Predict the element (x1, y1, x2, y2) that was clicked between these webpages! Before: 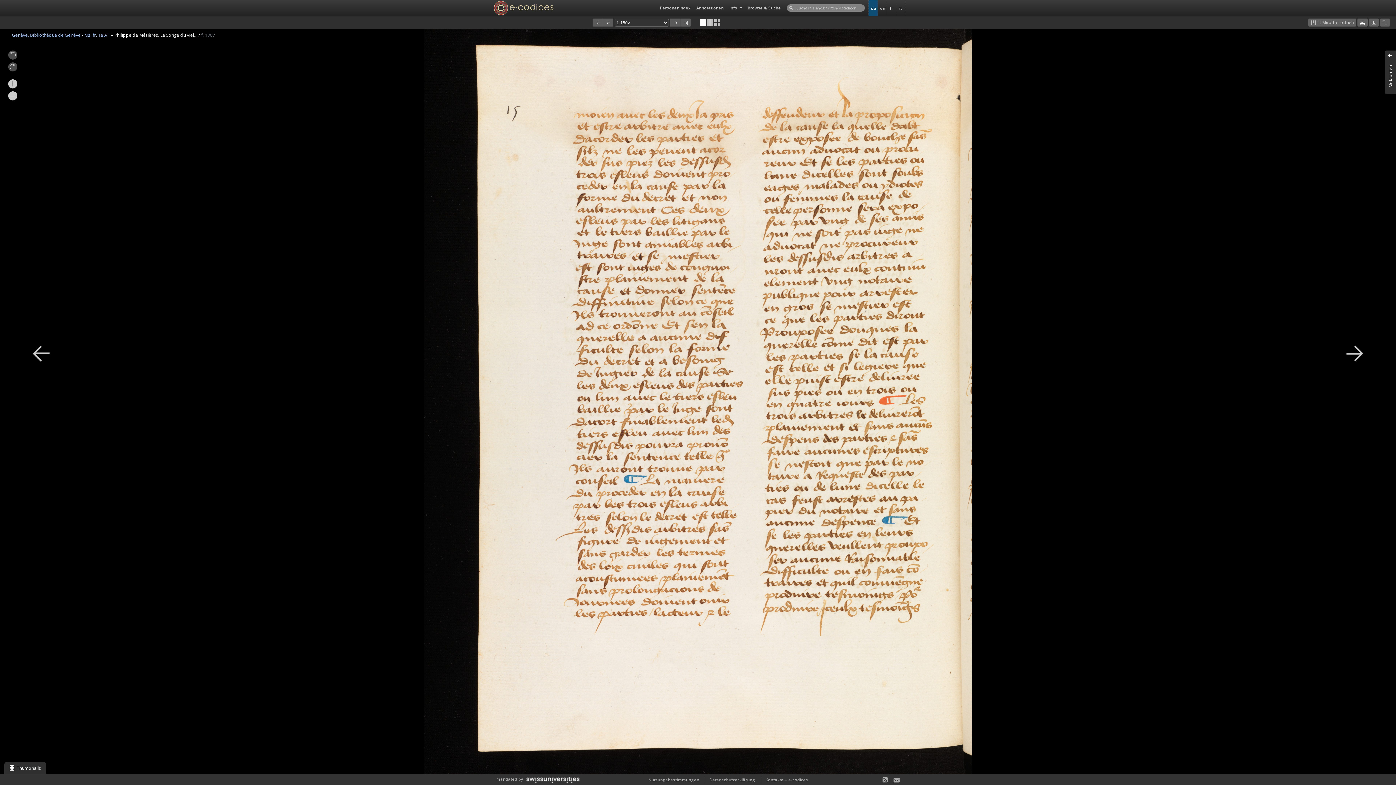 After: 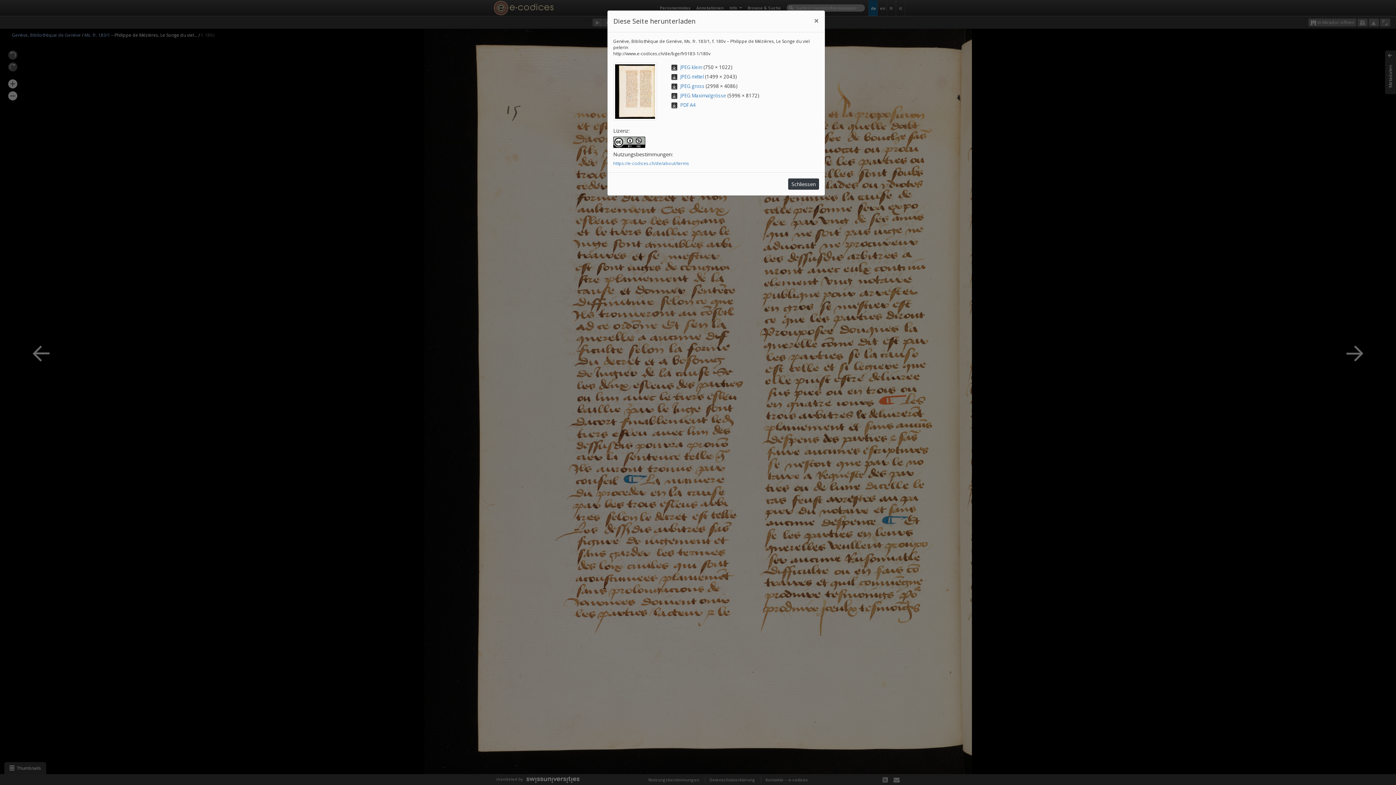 Action: bbox: (1369, 18, 1379, 26)